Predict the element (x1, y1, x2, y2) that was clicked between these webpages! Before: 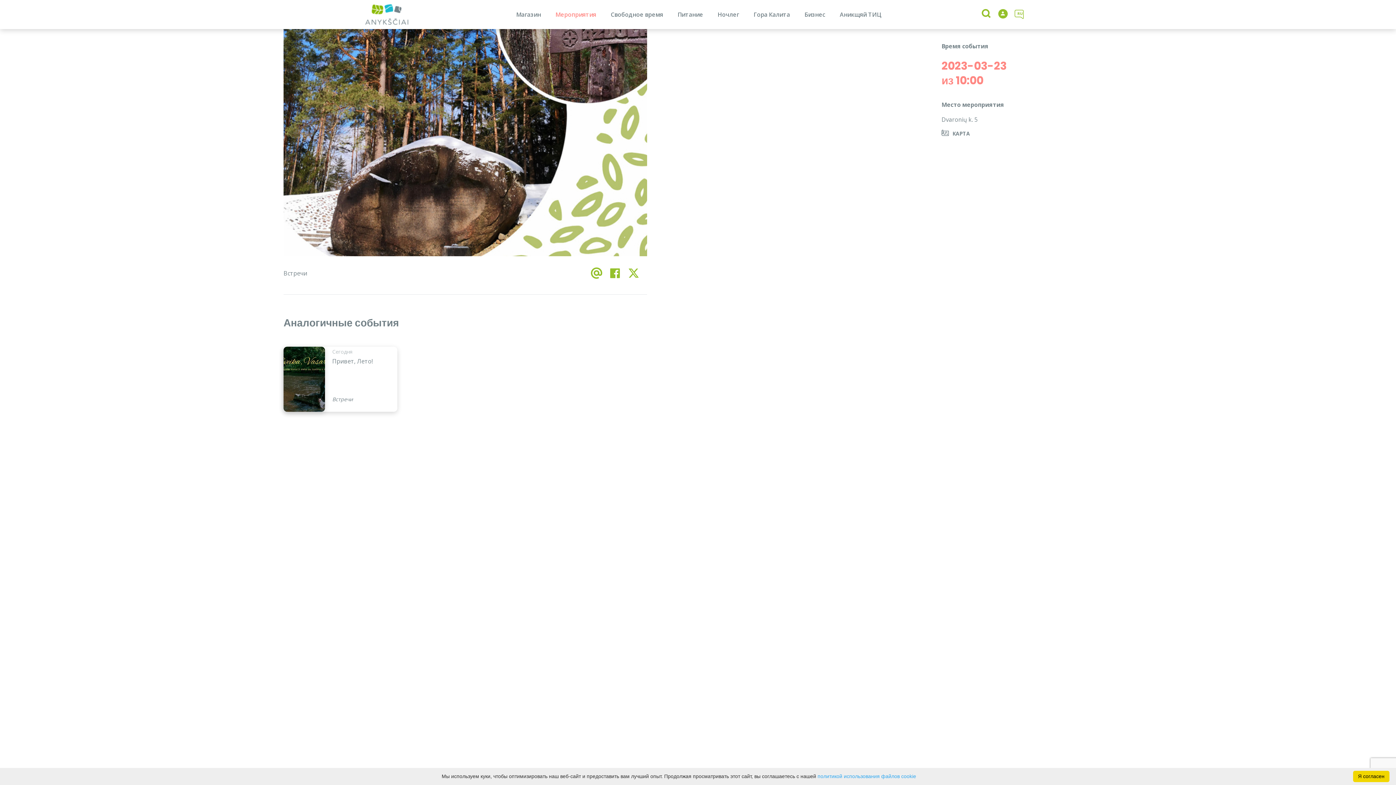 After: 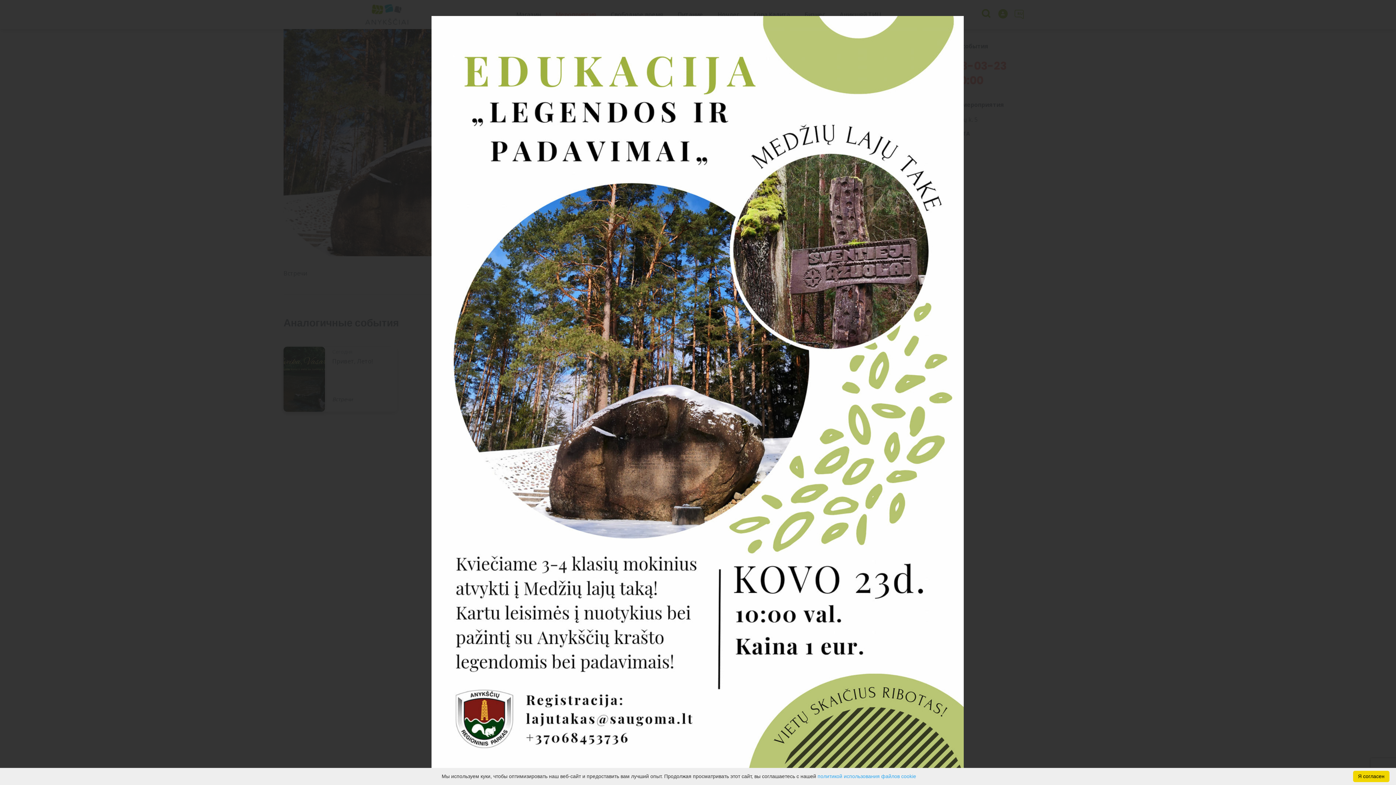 Action: bbox: (283, 29, 647, 256)